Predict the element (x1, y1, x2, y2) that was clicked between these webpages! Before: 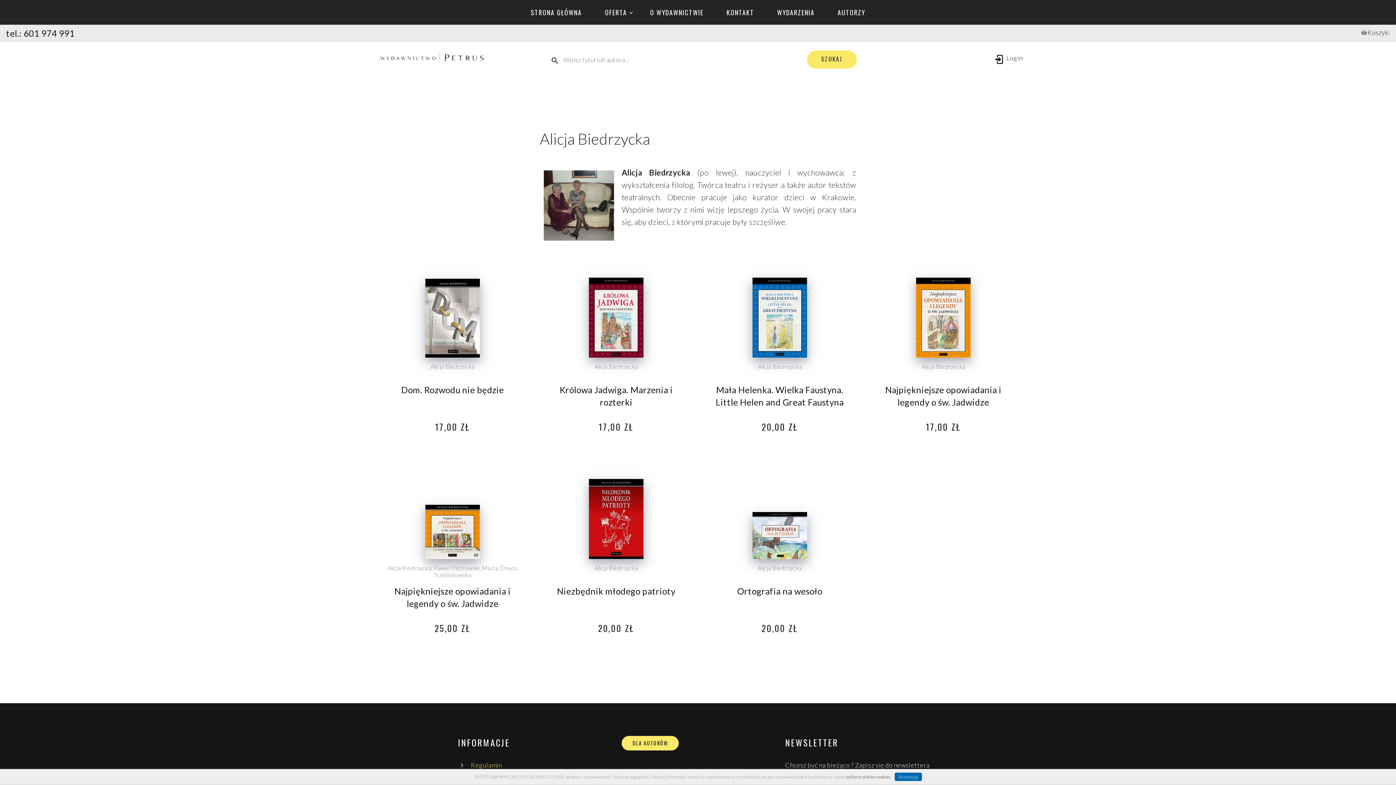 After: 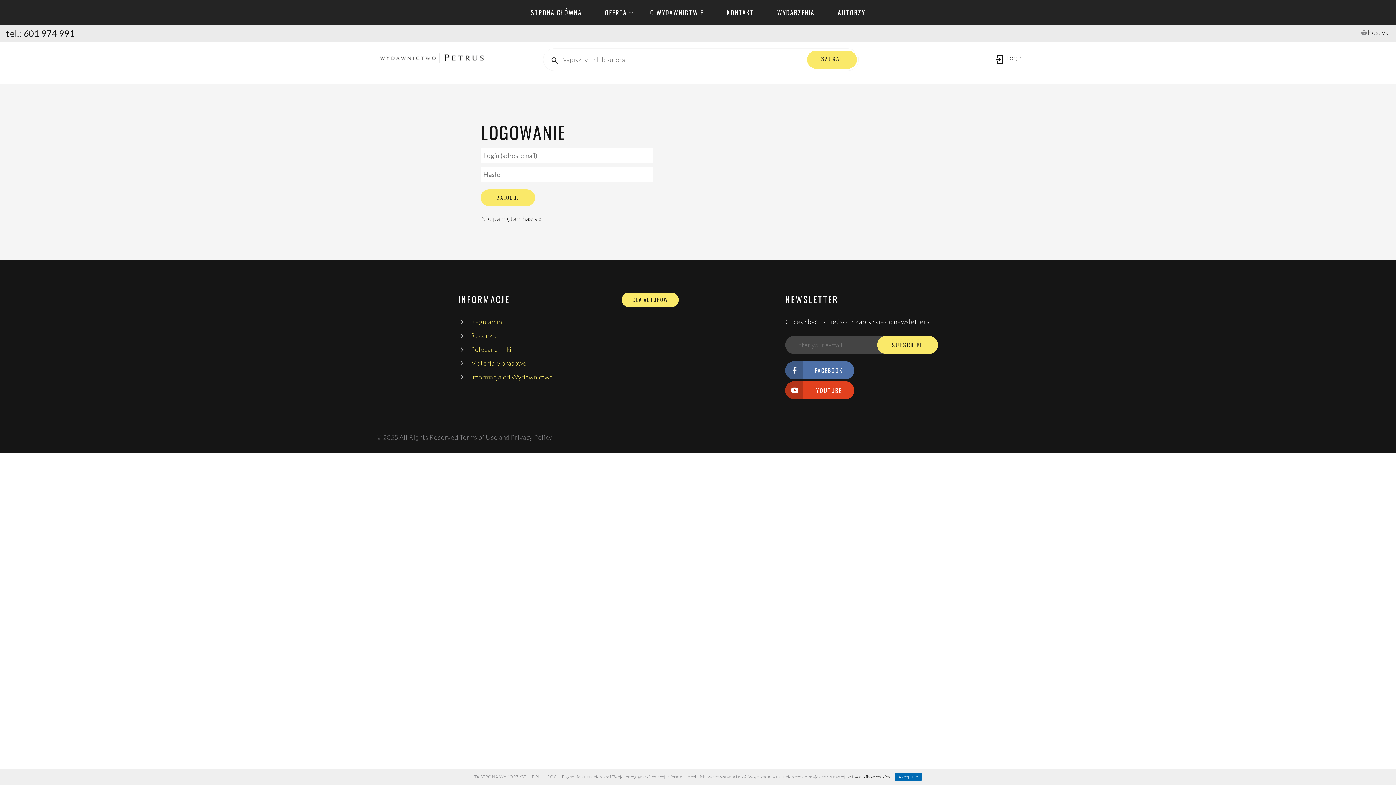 Action: bbox: (994, 54, 1022, 65) label: Login